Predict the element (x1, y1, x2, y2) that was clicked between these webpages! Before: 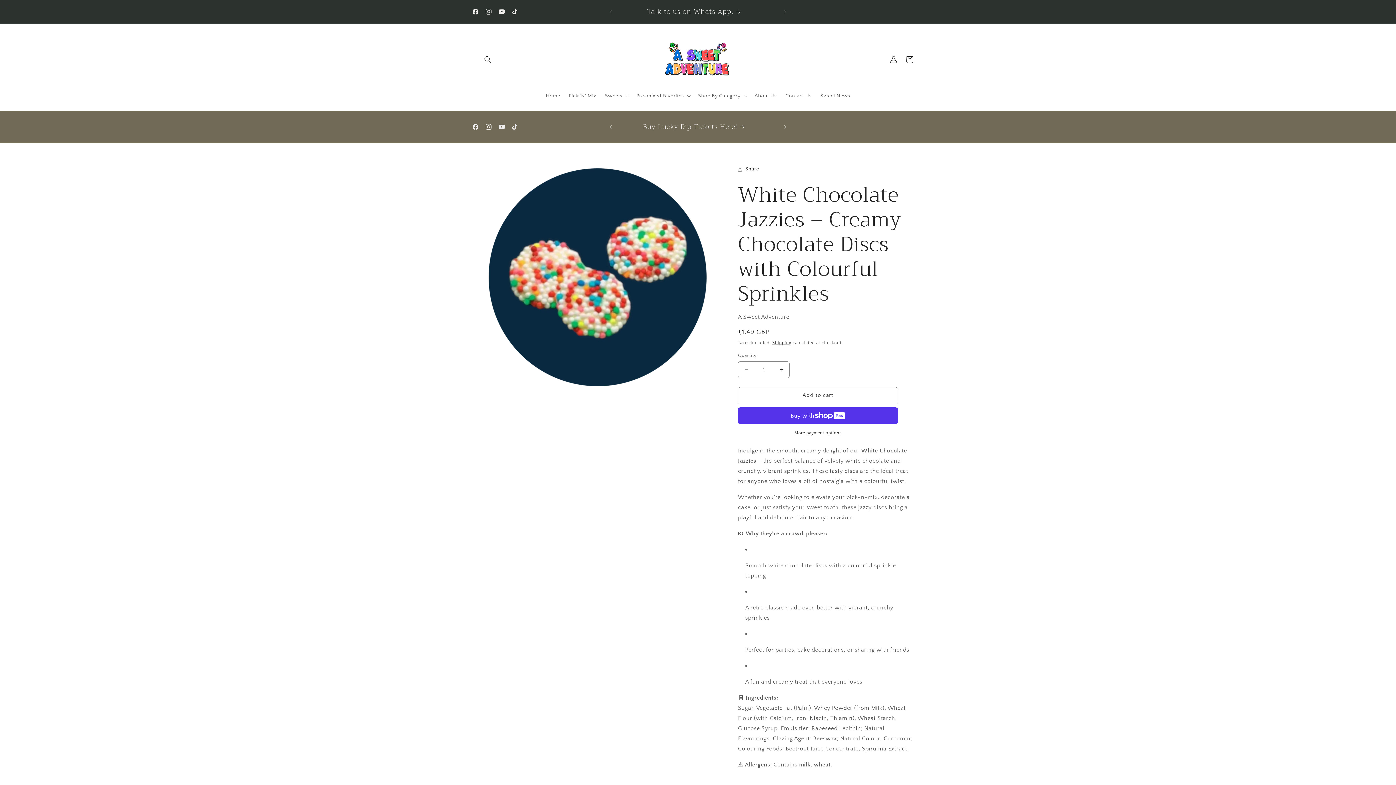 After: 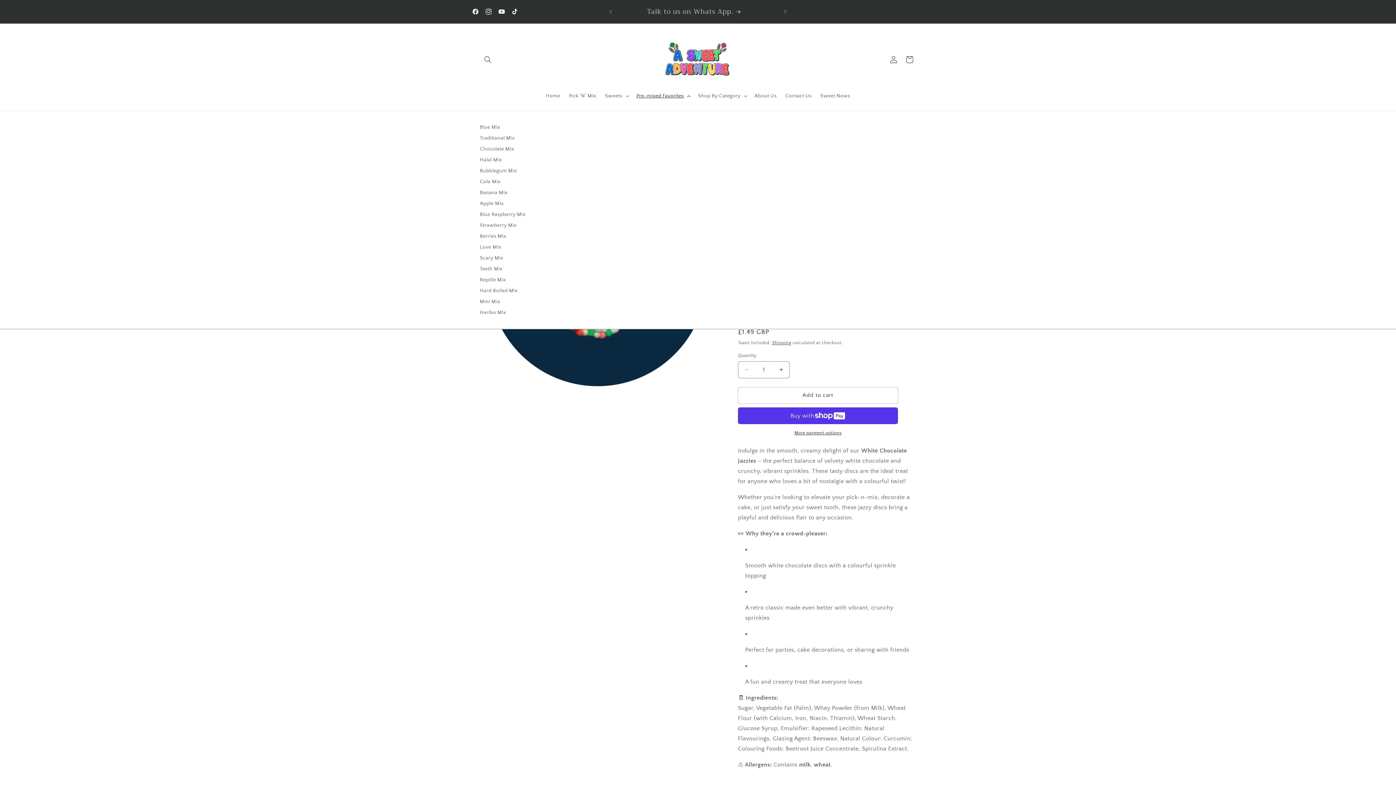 Action: bbox: (632, 88, 693, 103) label: Pre-mixed Favorites